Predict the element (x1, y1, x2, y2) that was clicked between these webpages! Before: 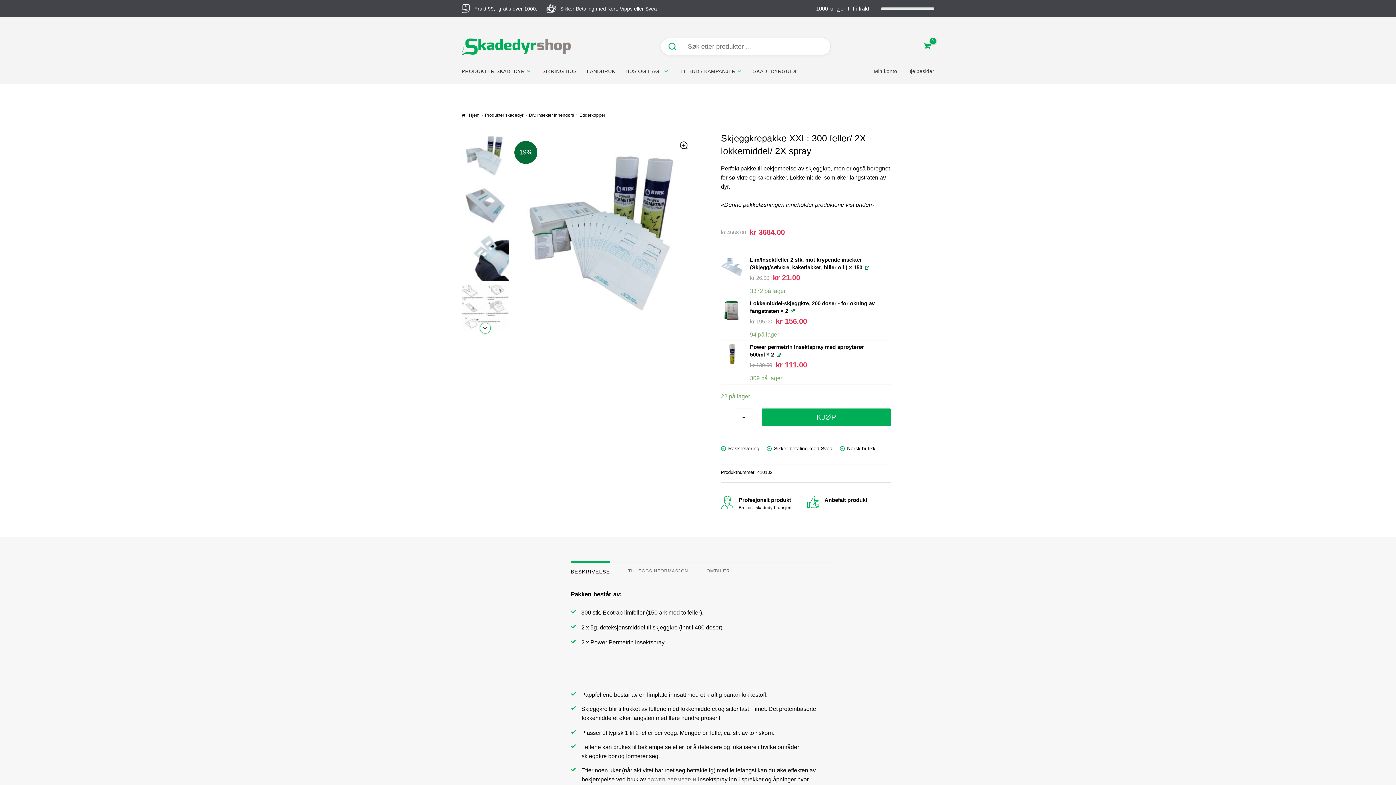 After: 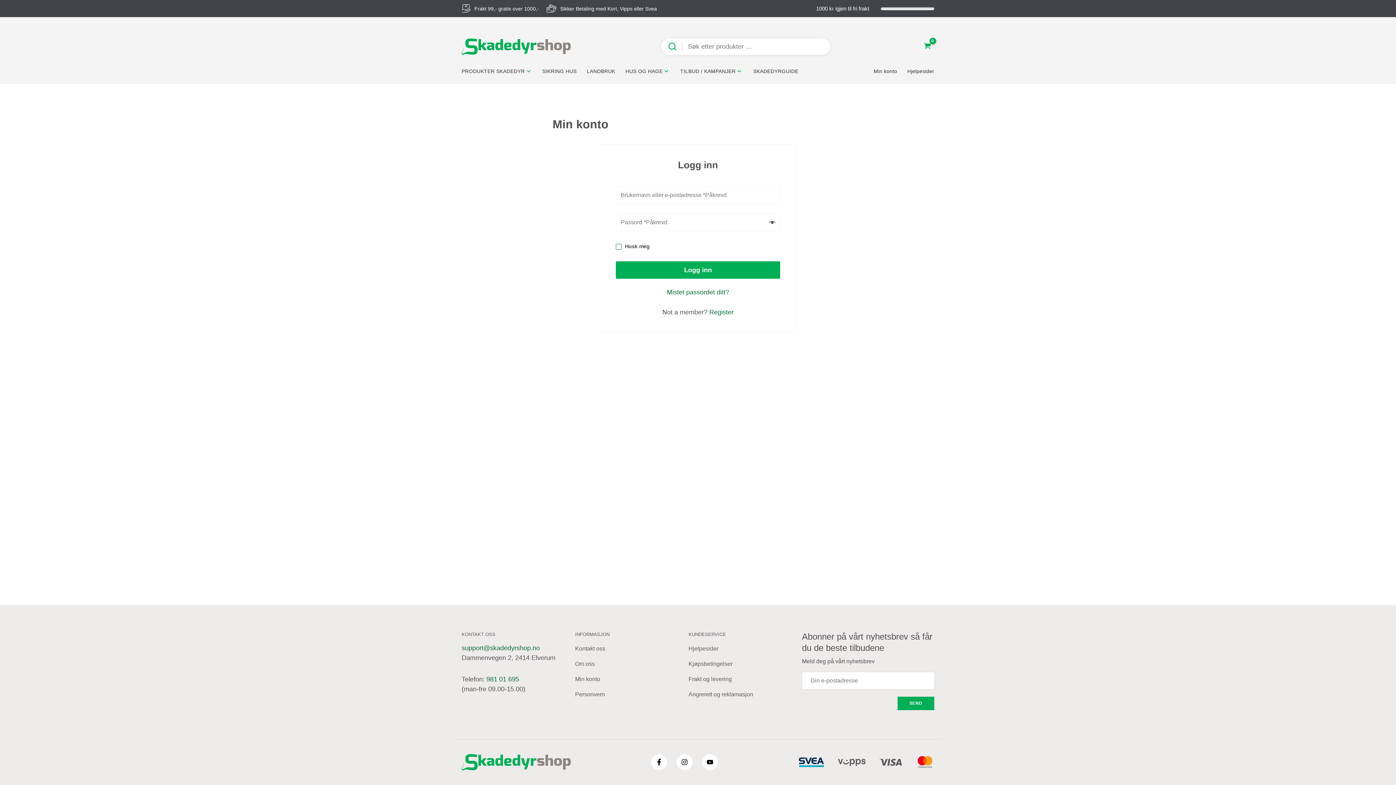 Action: label: Min konto bbox: (873, 68, 902, 73)